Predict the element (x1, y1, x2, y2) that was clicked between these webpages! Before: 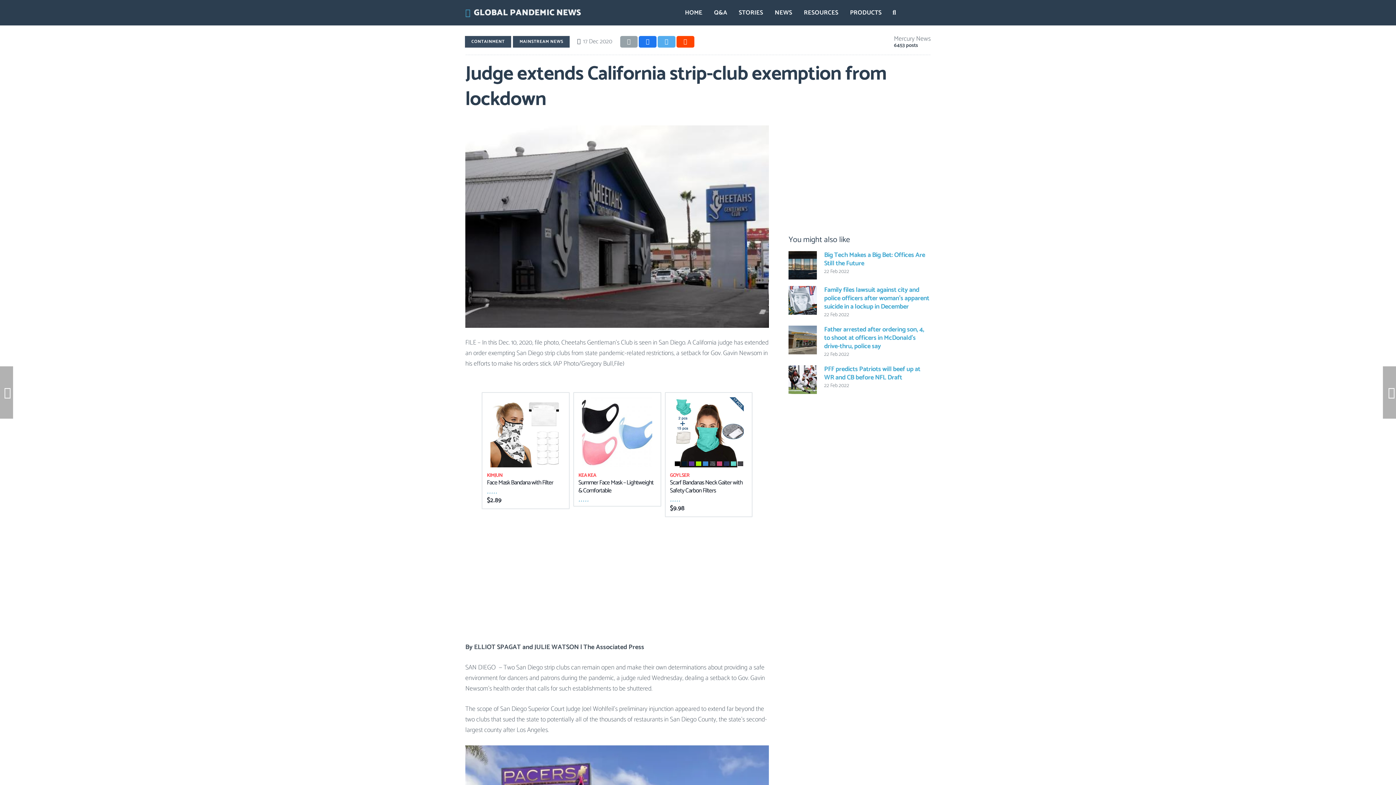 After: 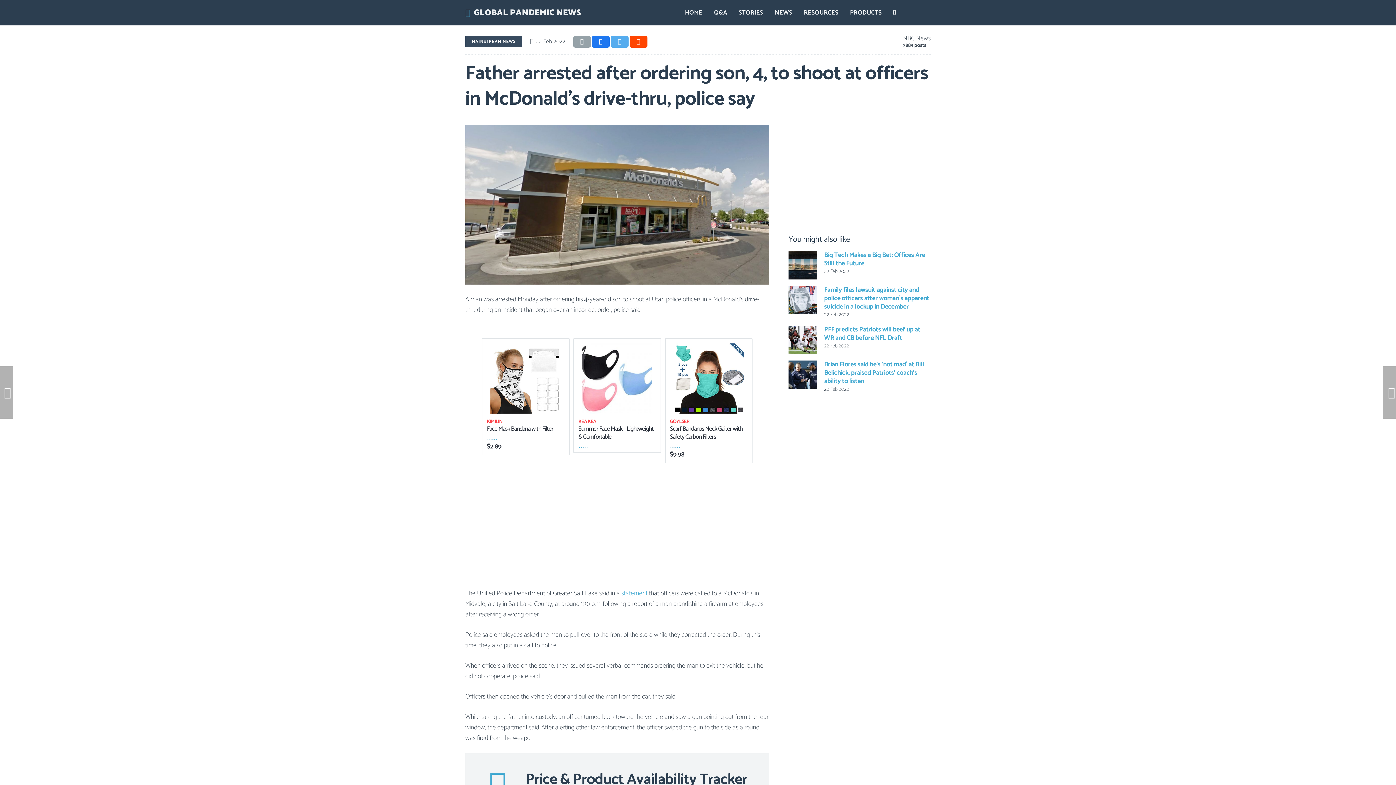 Action: bbox: (824, 324, 924, 352) label: Father arrested after ordering son, 4, to shoot at officers in McDonald's drive-thru, police say